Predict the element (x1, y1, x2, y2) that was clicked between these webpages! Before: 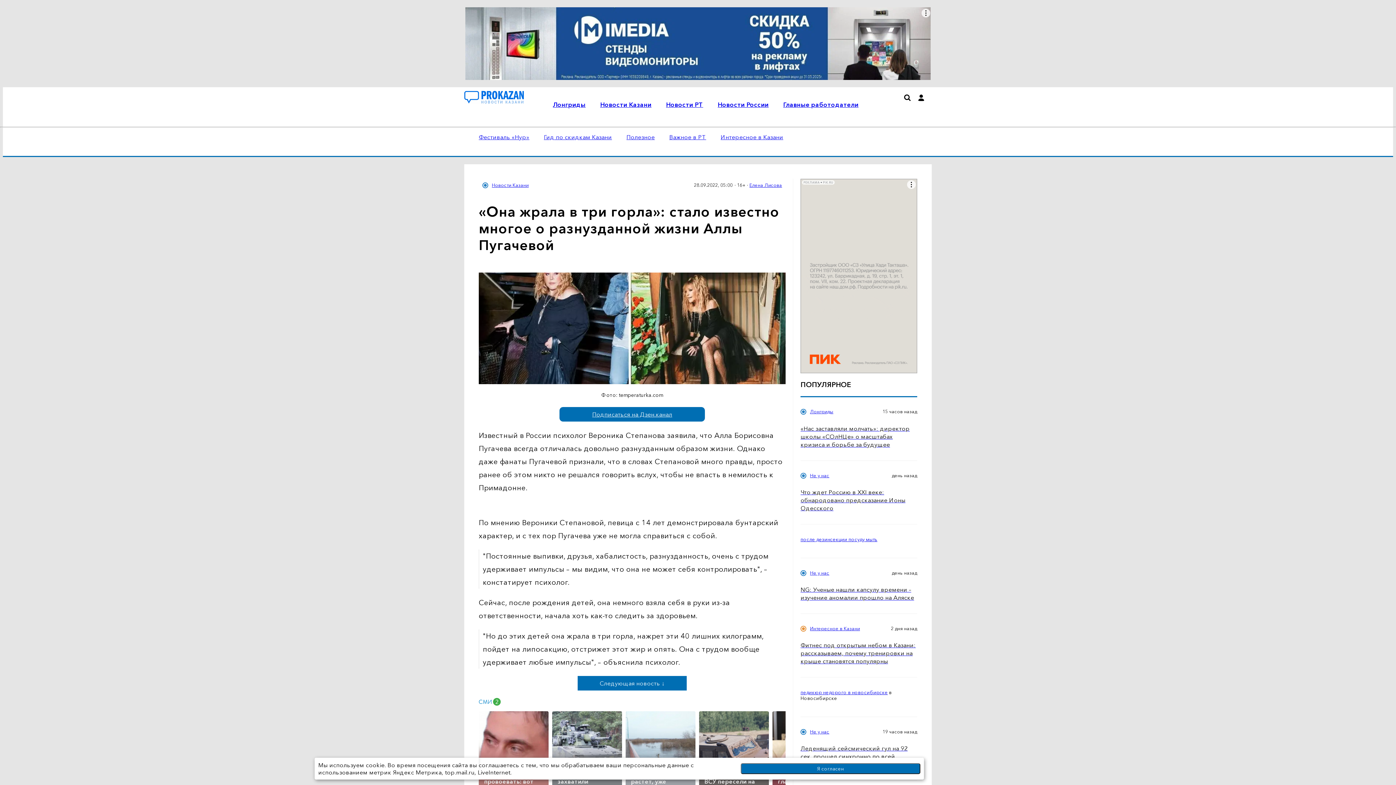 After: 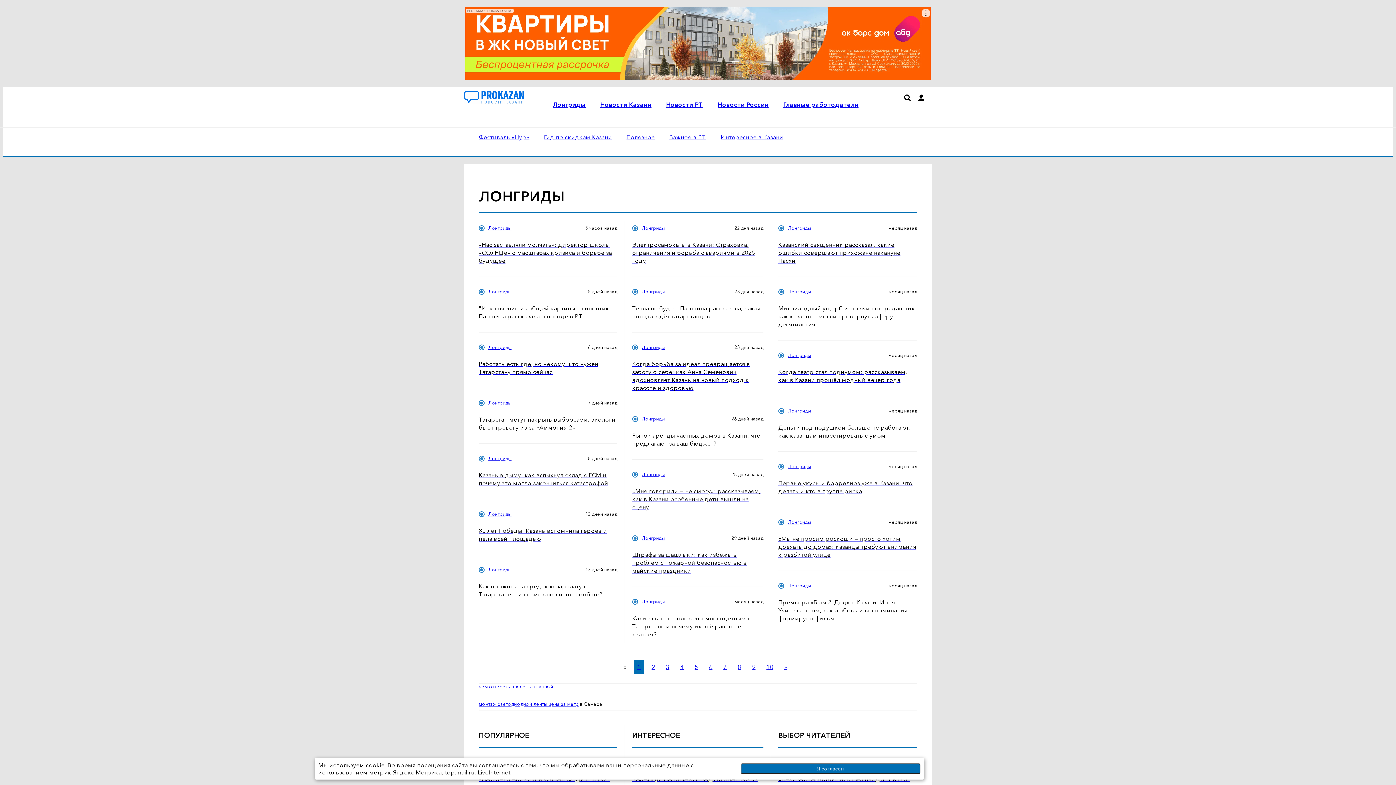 Action: bbox: (810, 409, 833, 415) label: Лонгриды